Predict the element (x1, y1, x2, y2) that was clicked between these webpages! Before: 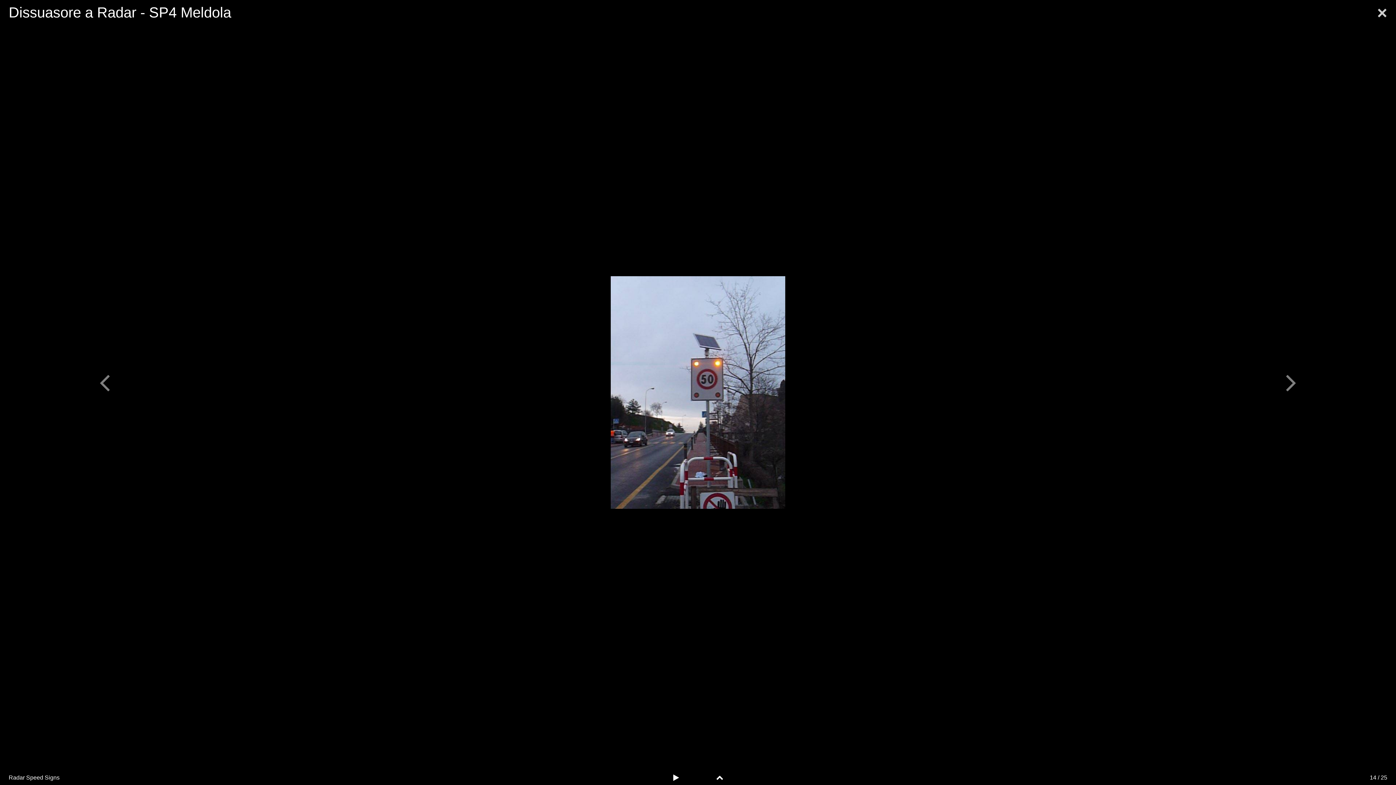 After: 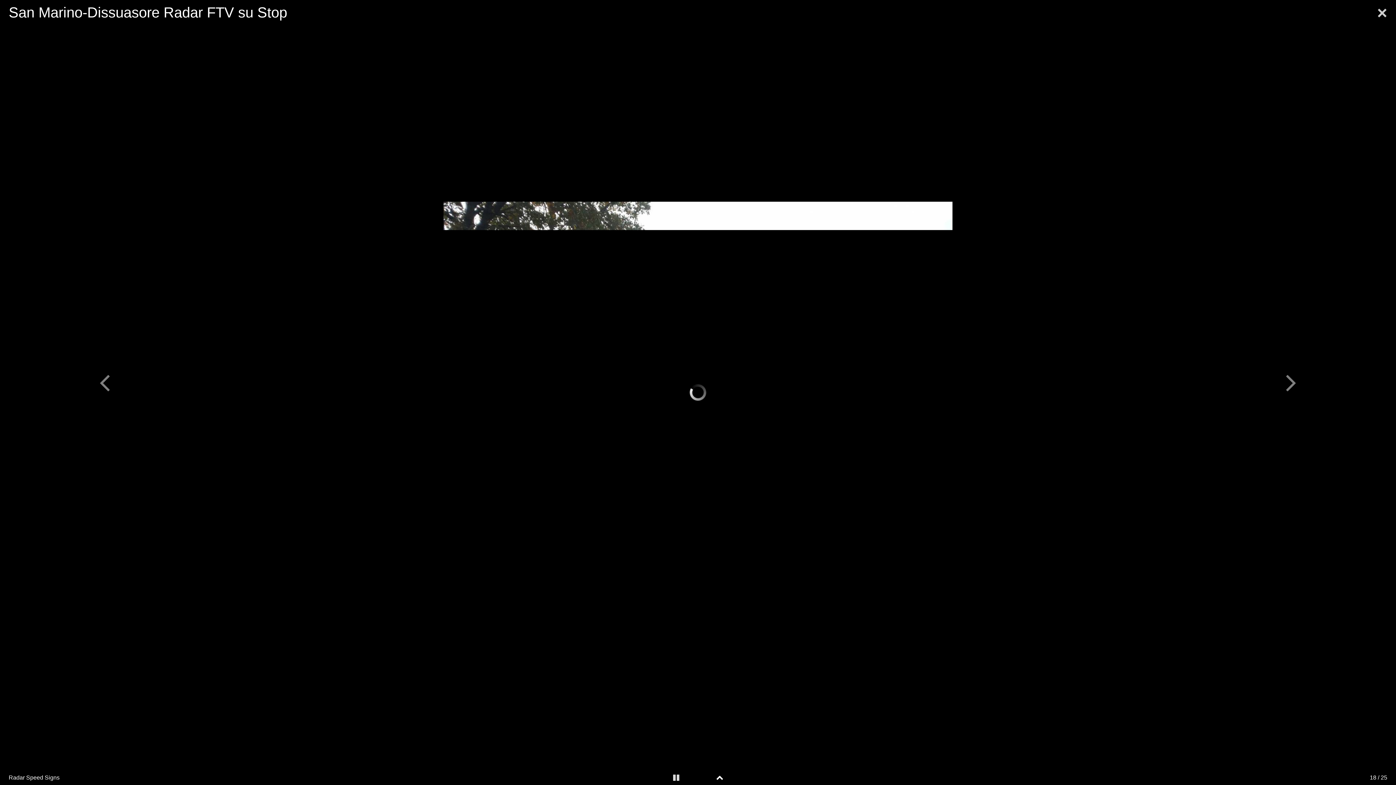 Action: bbox: (654, 770, 698, 785)